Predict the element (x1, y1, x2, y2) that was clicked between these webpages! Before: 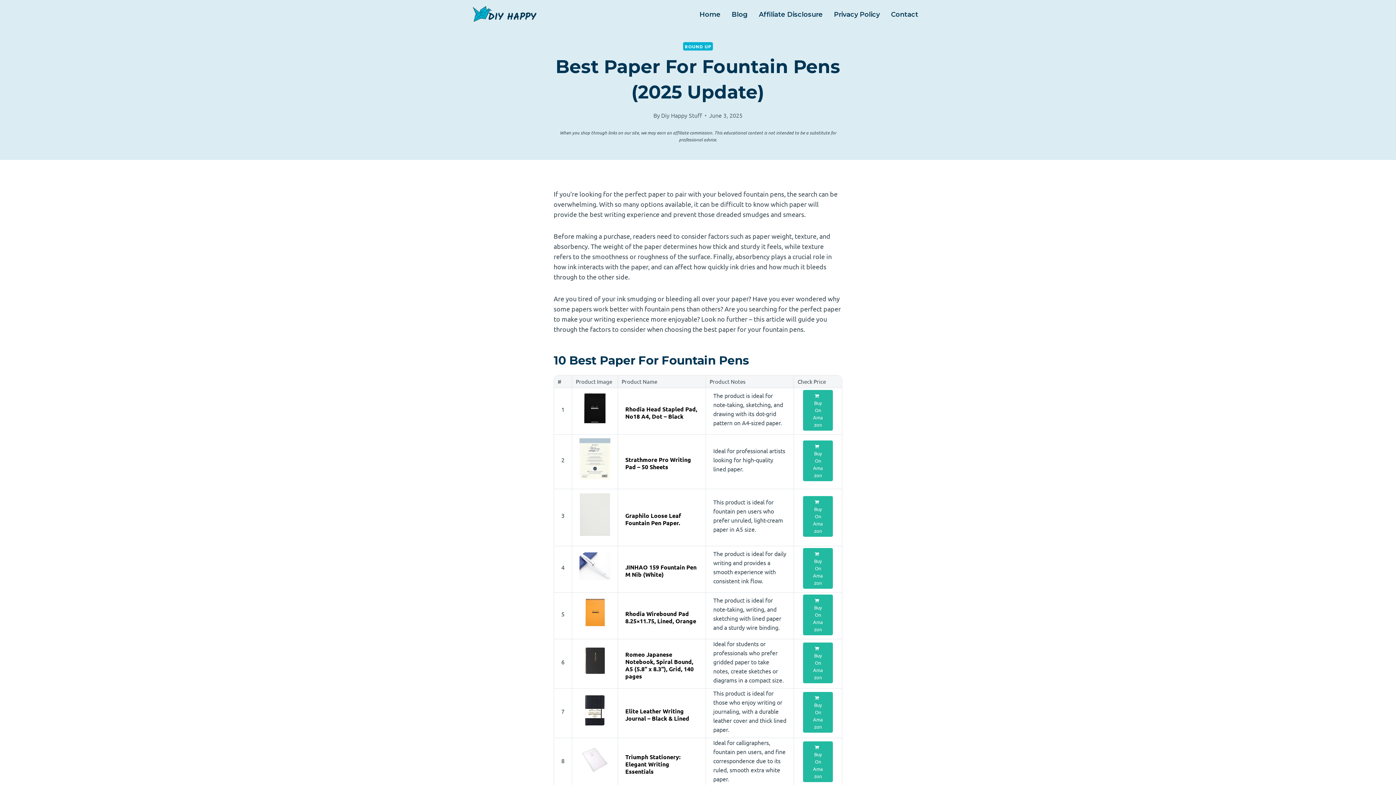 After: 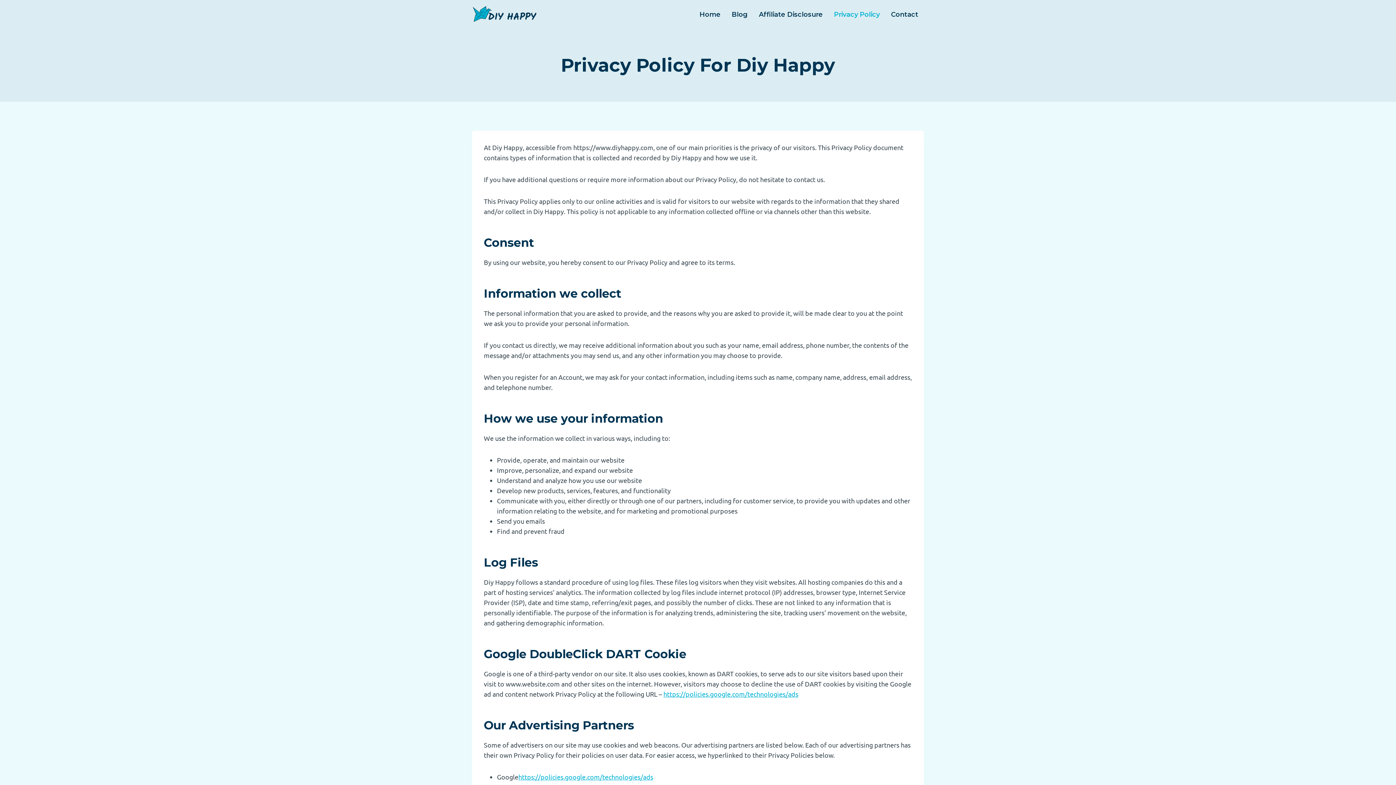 Action: bbox: (828, 5, 885, 23) label: Privacy Policy